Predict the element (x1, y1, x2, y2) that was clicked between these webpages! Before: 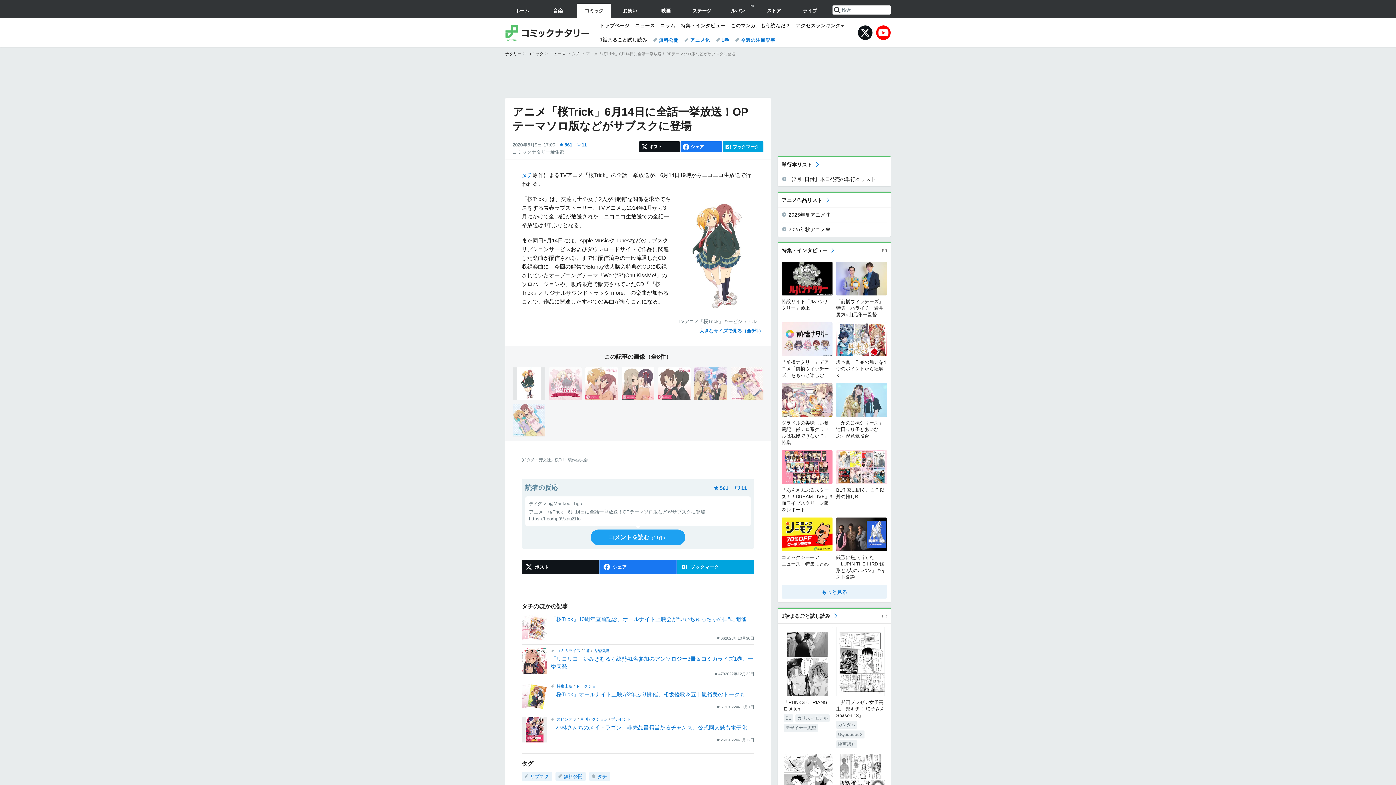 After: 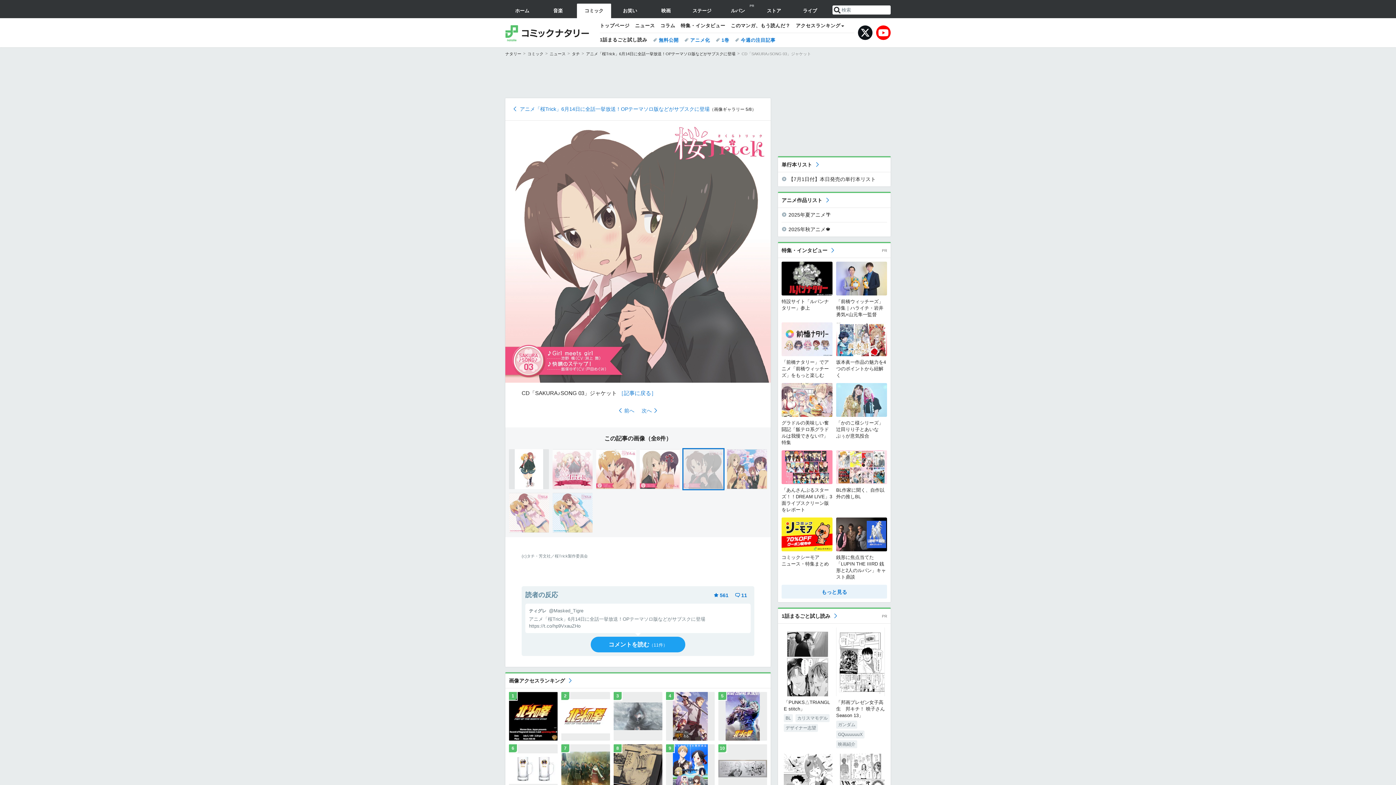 Action: bbox: (658, 367, 690, 400)